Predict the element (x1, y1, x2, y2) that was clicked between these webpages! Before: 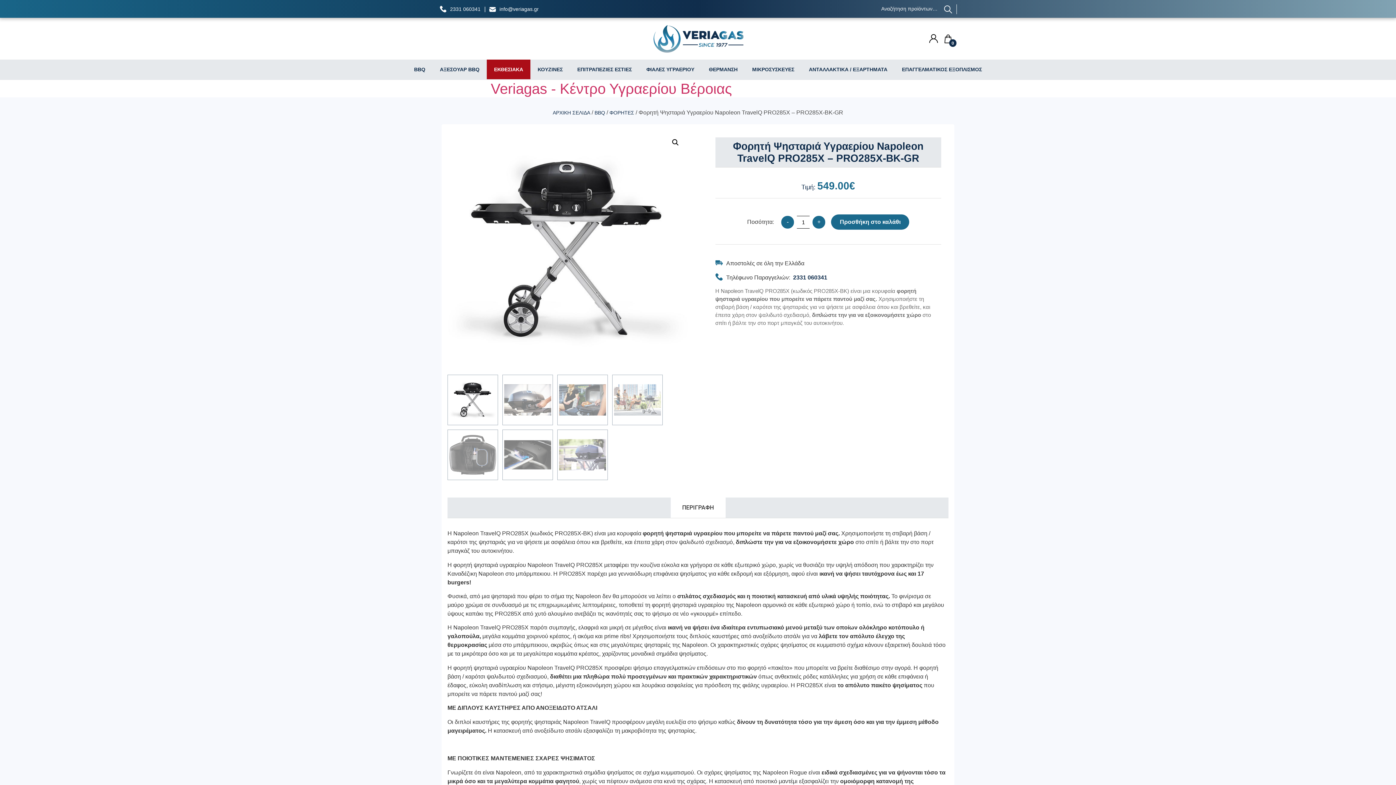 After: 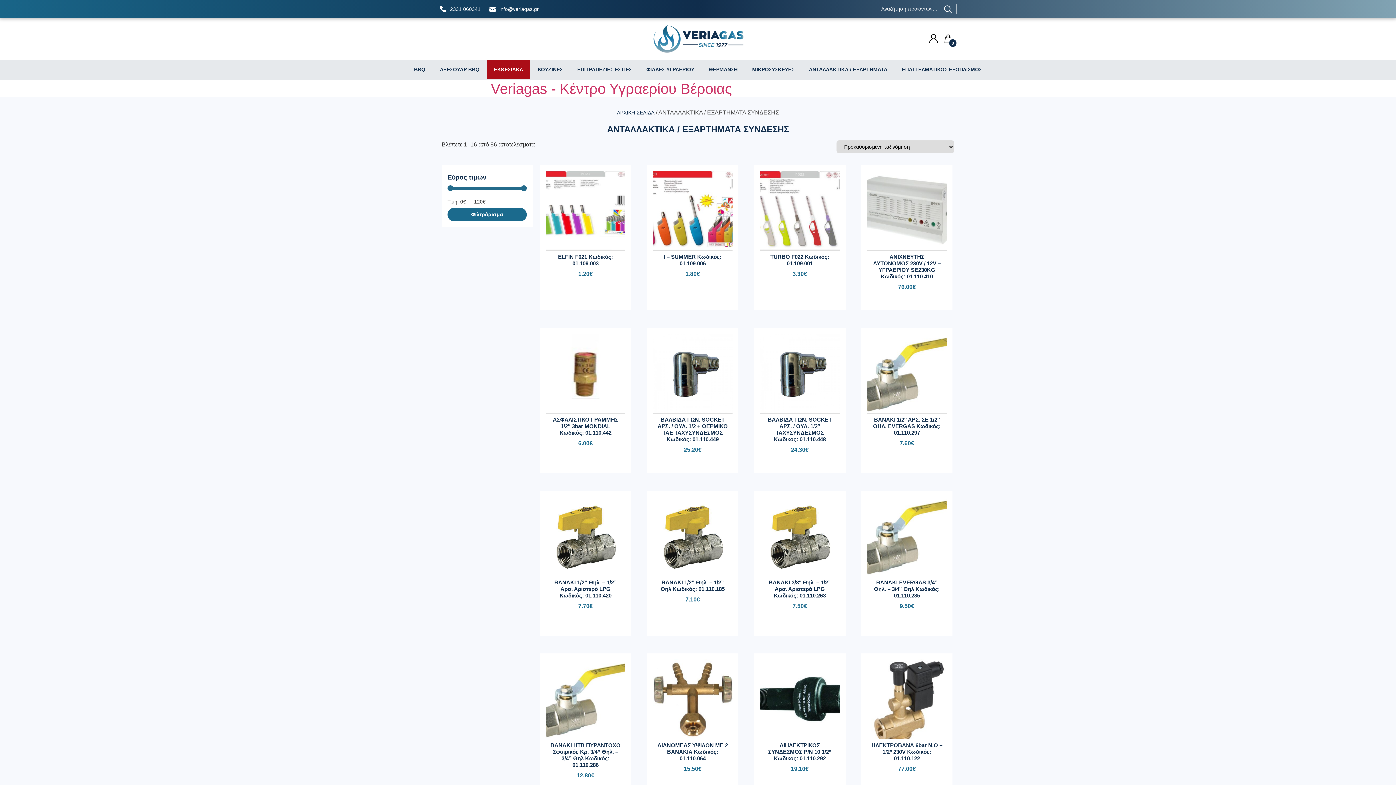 Action: label: ΑΝΤΑΛΛΑΚΤΙΚΑ / ΕΞΑΡΤΗΜΑΤΑ bbox: (801, 59, 894, 79)